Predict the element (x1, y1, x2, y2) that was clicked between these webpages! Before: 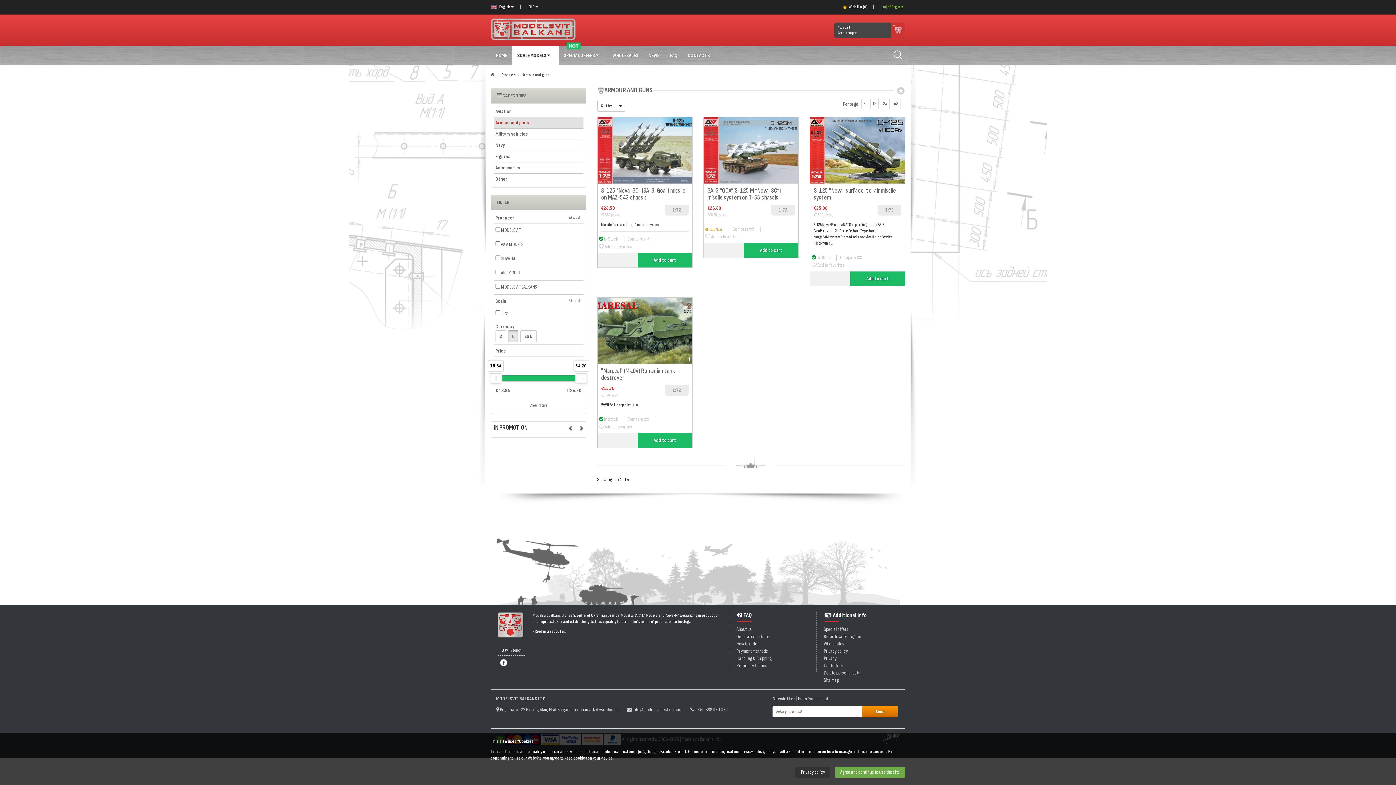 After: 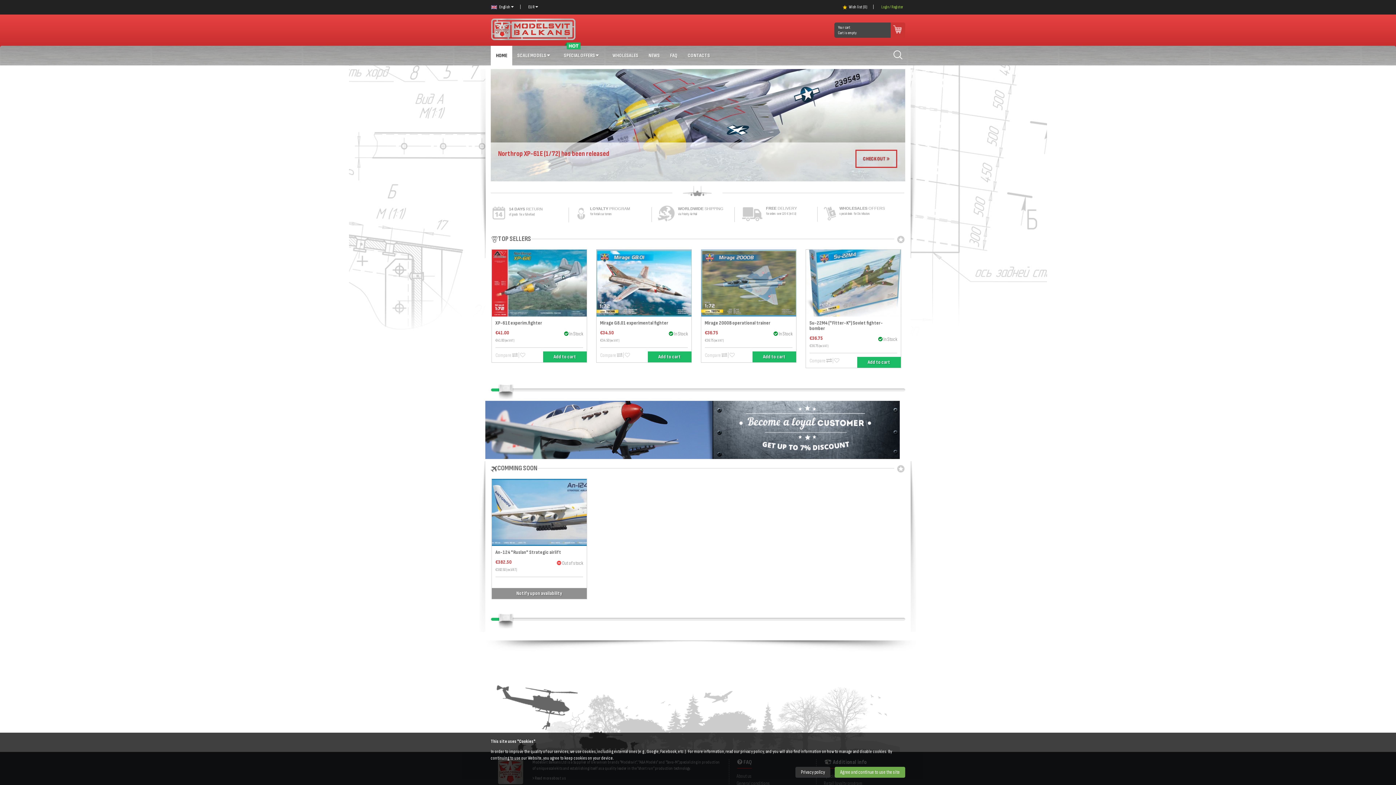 Action: bbox: (490, 72, 494, 77)